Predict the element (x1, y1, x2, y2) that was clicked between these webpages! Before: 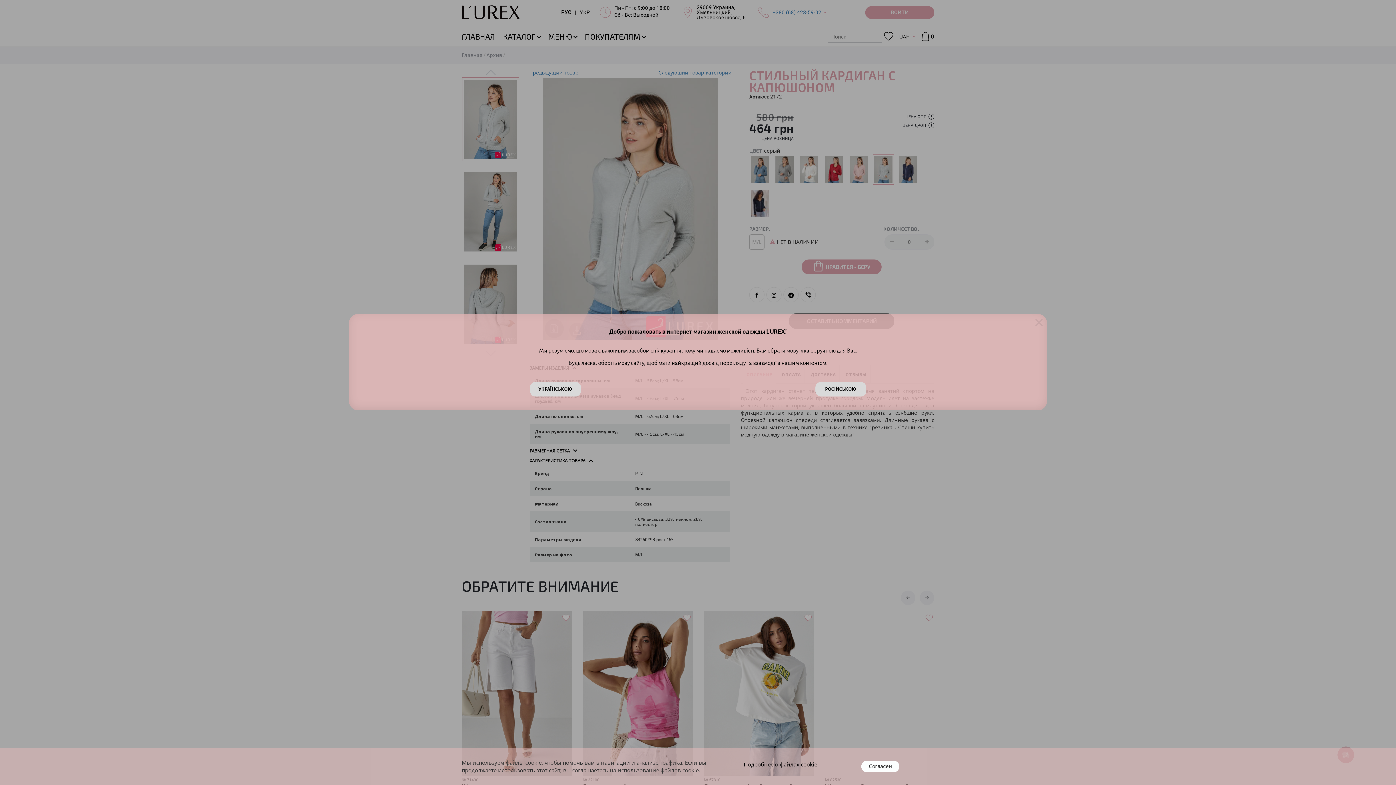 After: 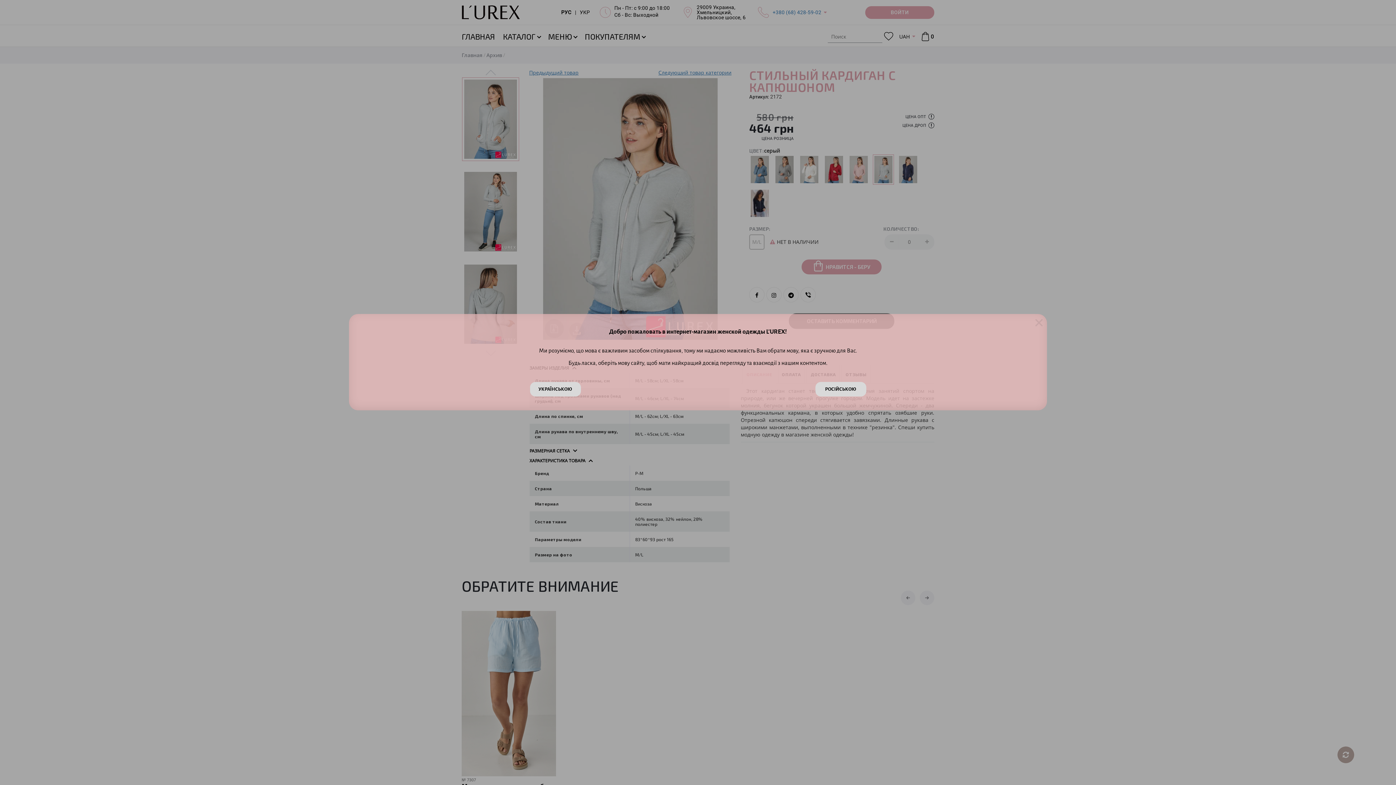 Action: label: Согласен bbox: (861, 761, 899, 772)